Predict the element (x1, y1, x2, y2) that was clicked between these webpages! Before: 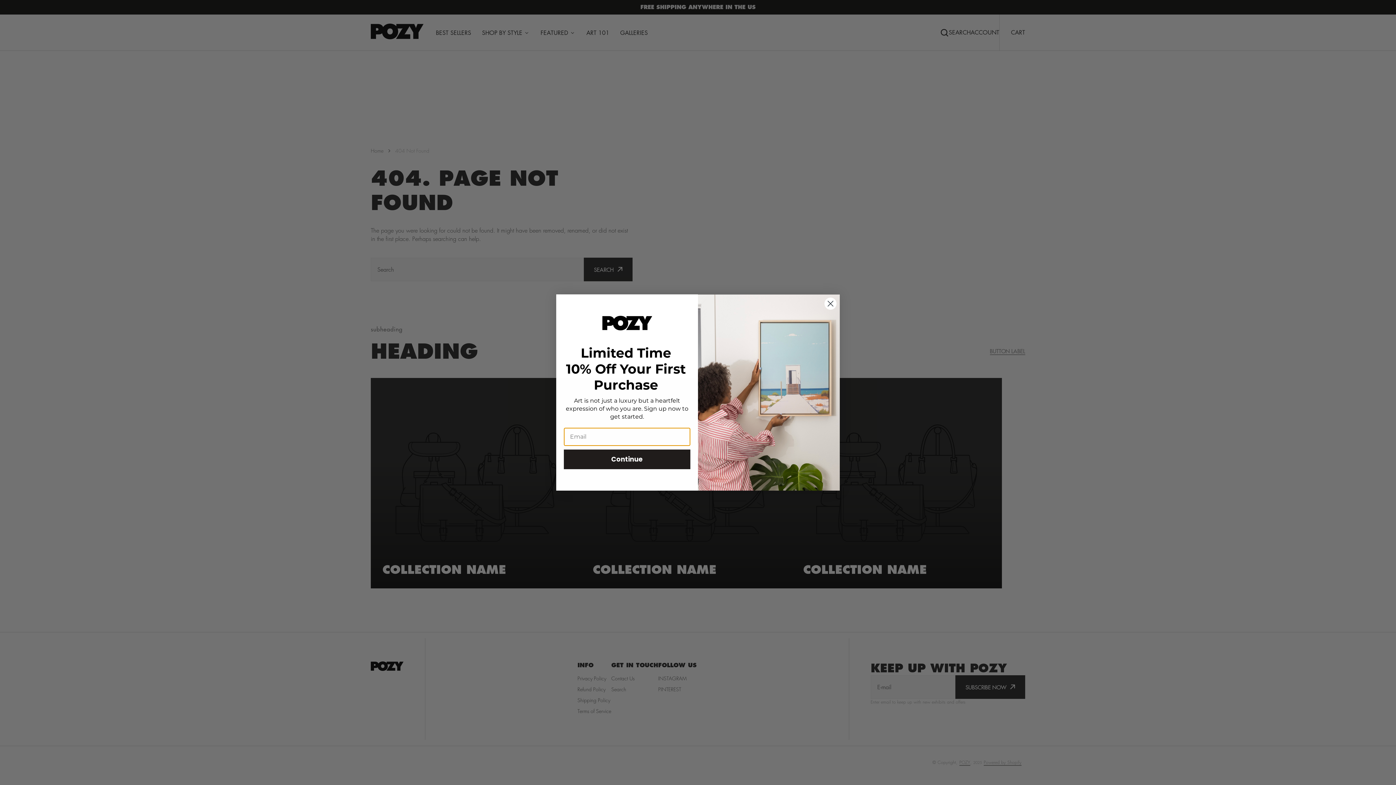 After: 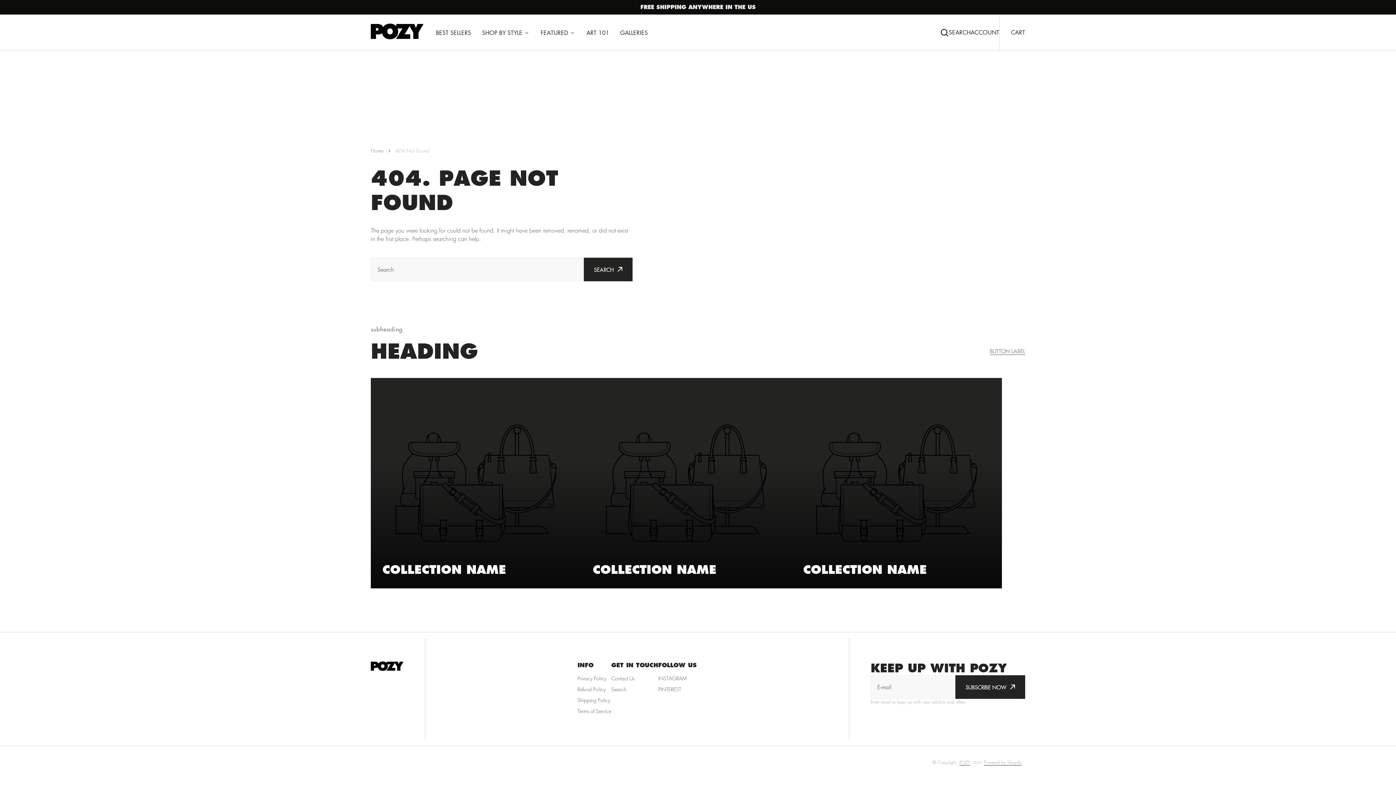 Action: label: Close dialog bbox: (824, 310, 837, 323)